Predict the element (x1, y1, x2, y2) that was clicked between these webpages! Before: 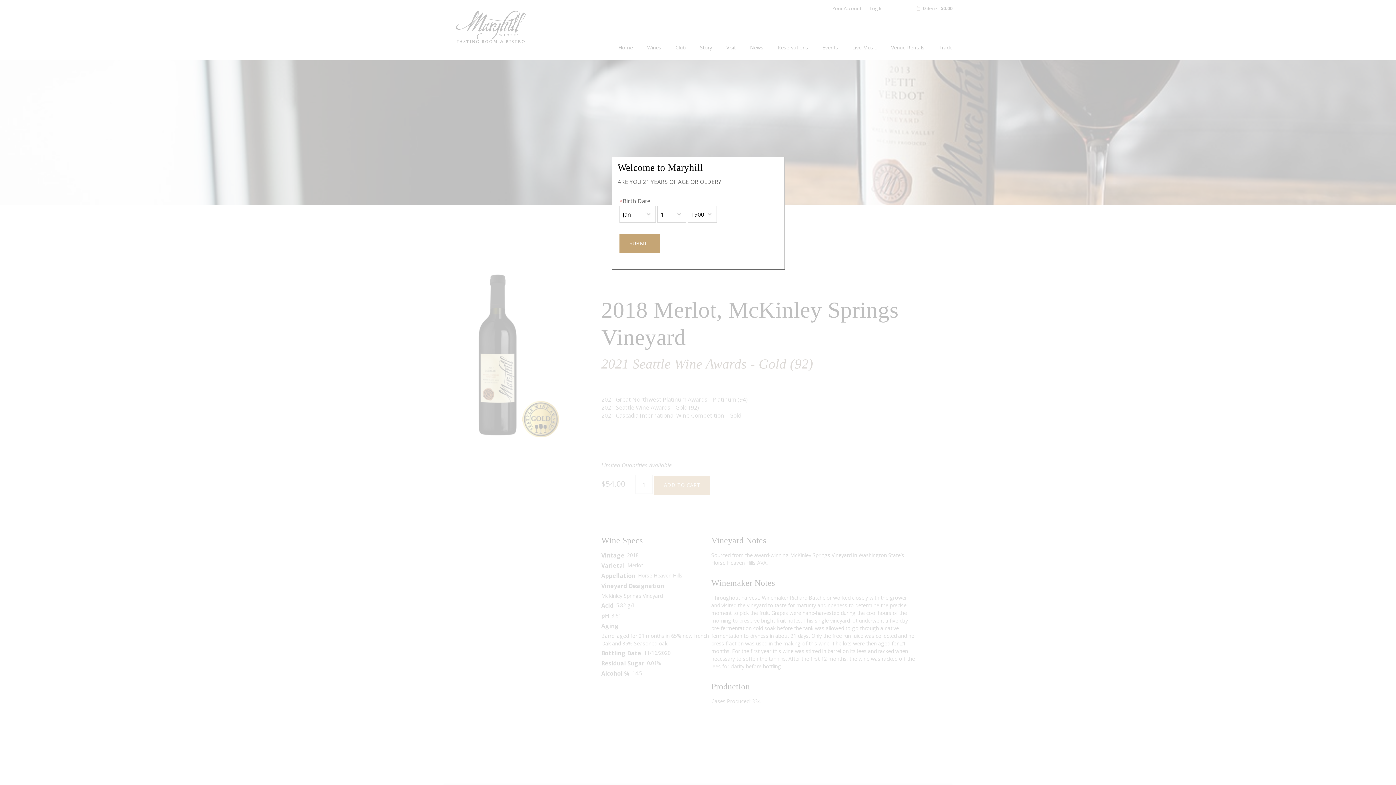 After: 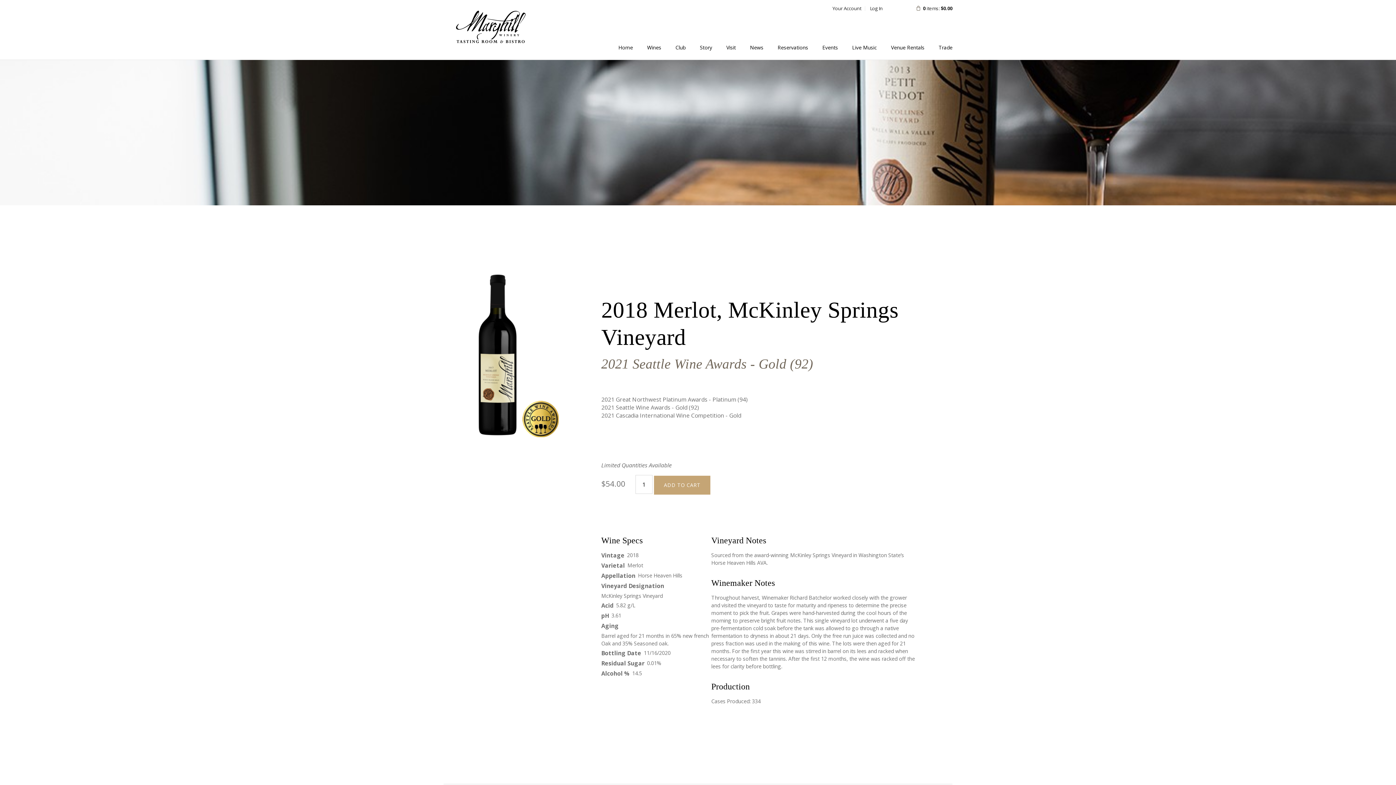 Action: bbox: (619, 234, 660, 252) label: SUBMIT